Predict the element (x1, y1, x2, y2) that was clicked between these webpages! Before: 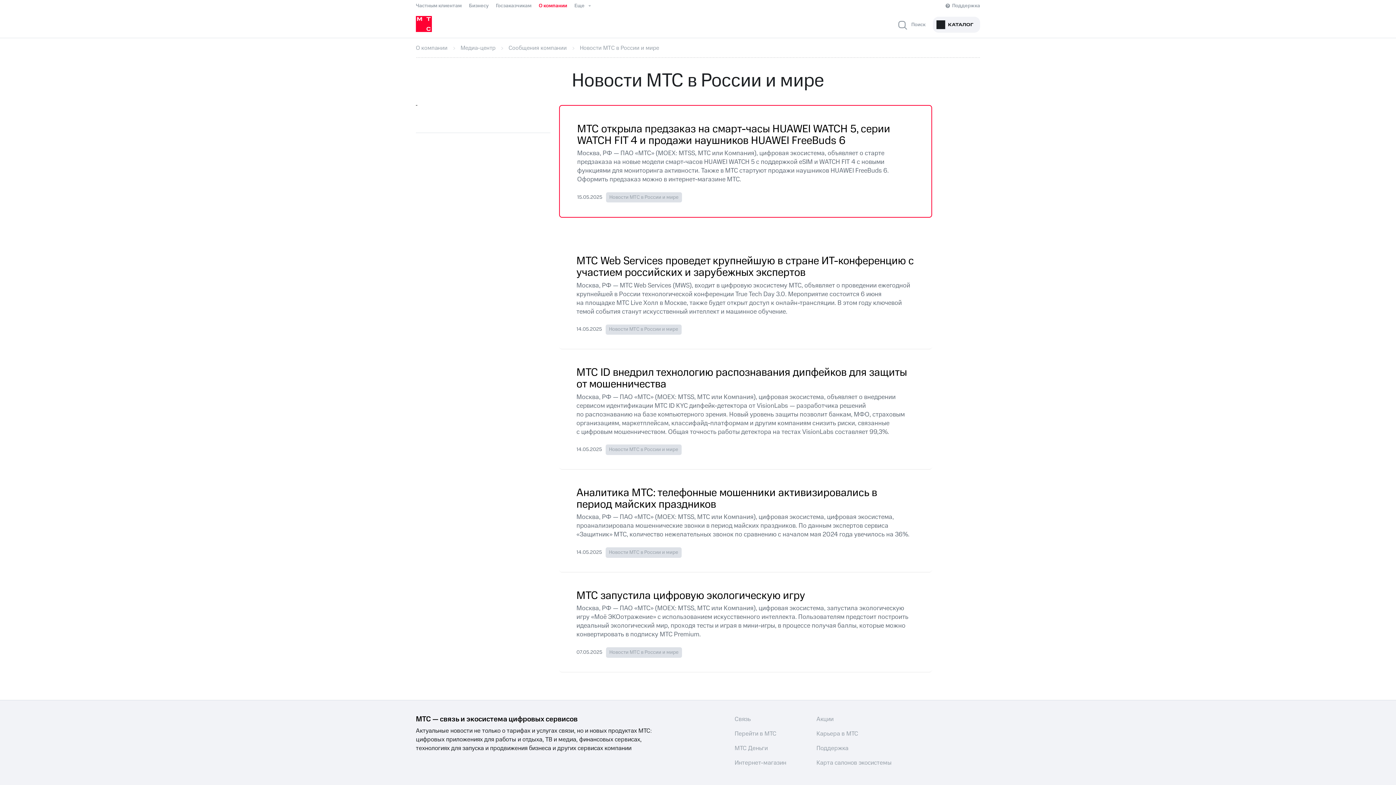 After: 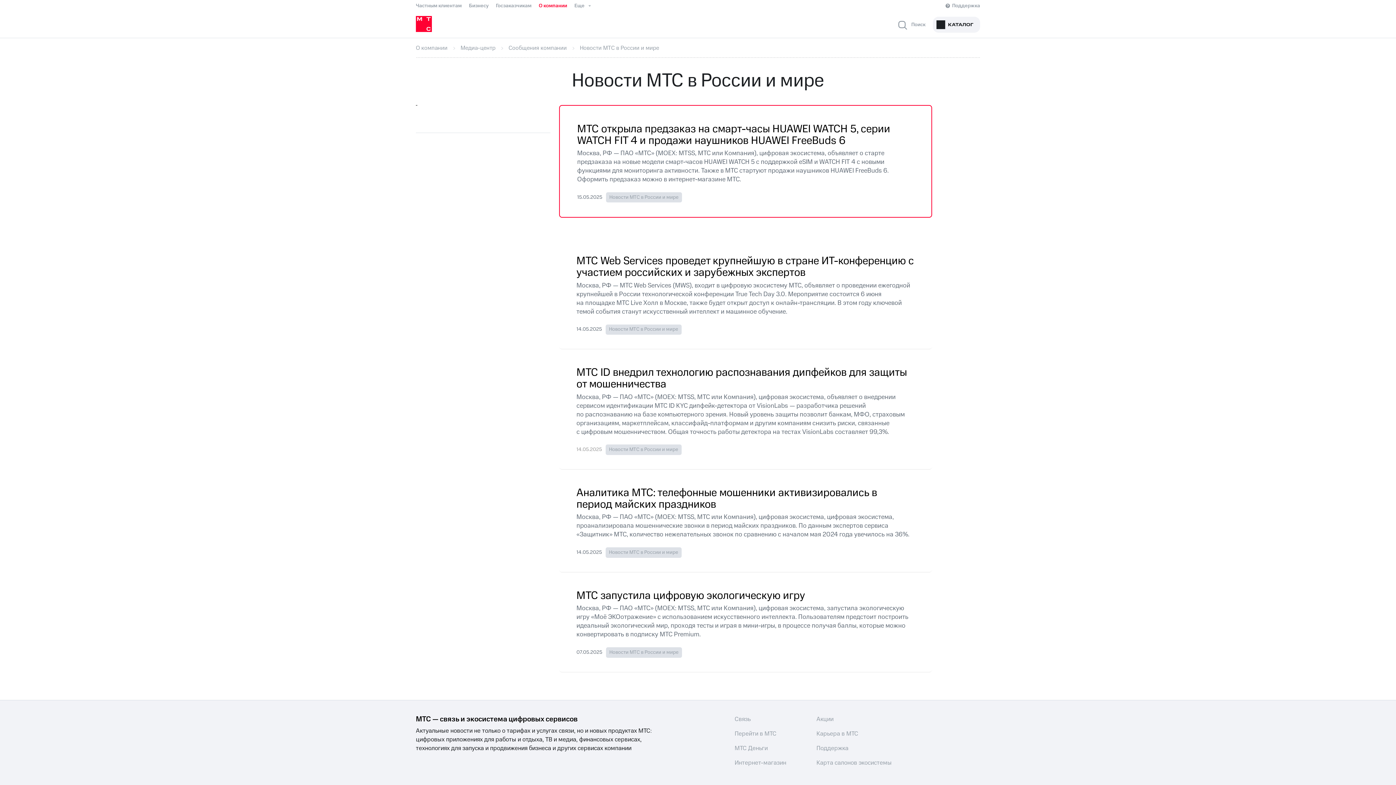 Action: bbox: (576, 444, 603, 454) label: 14.05.2025